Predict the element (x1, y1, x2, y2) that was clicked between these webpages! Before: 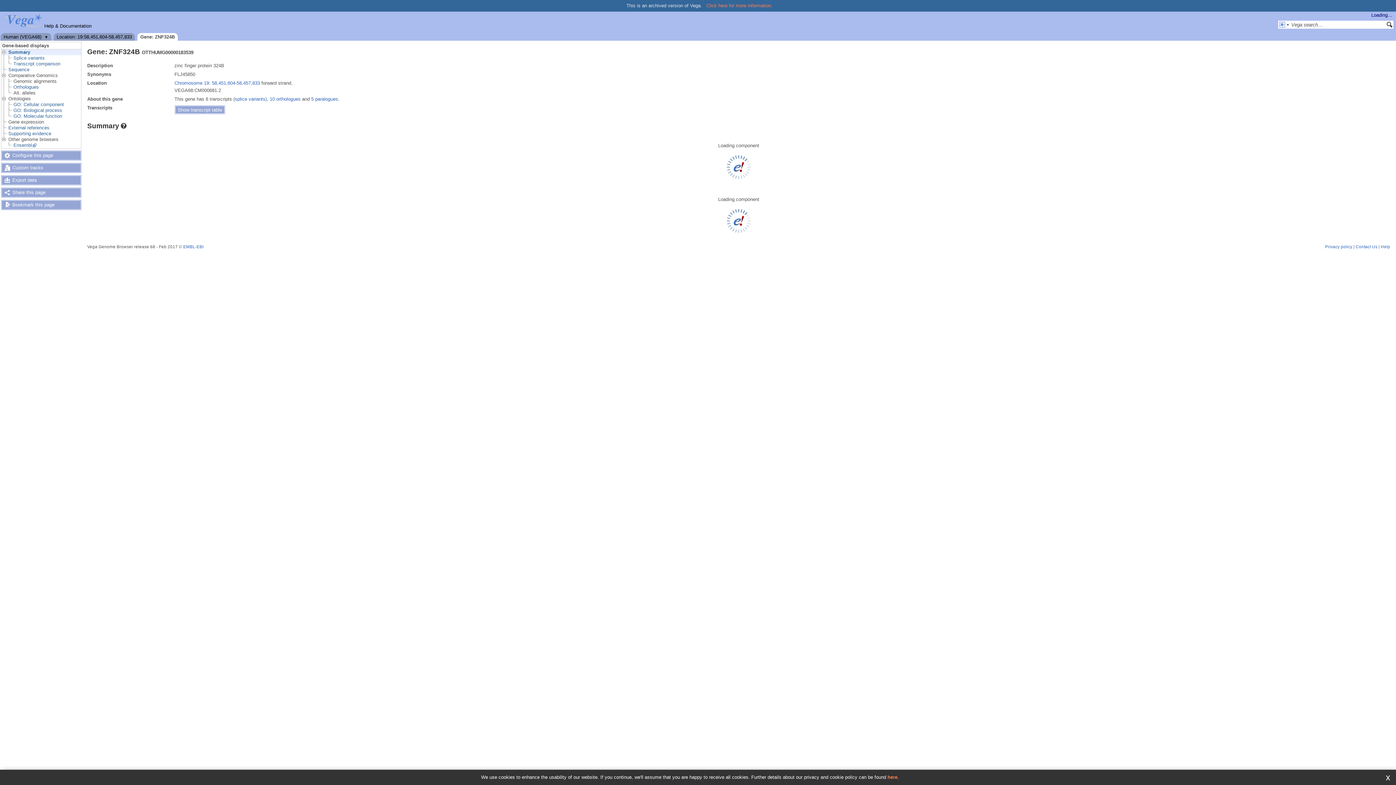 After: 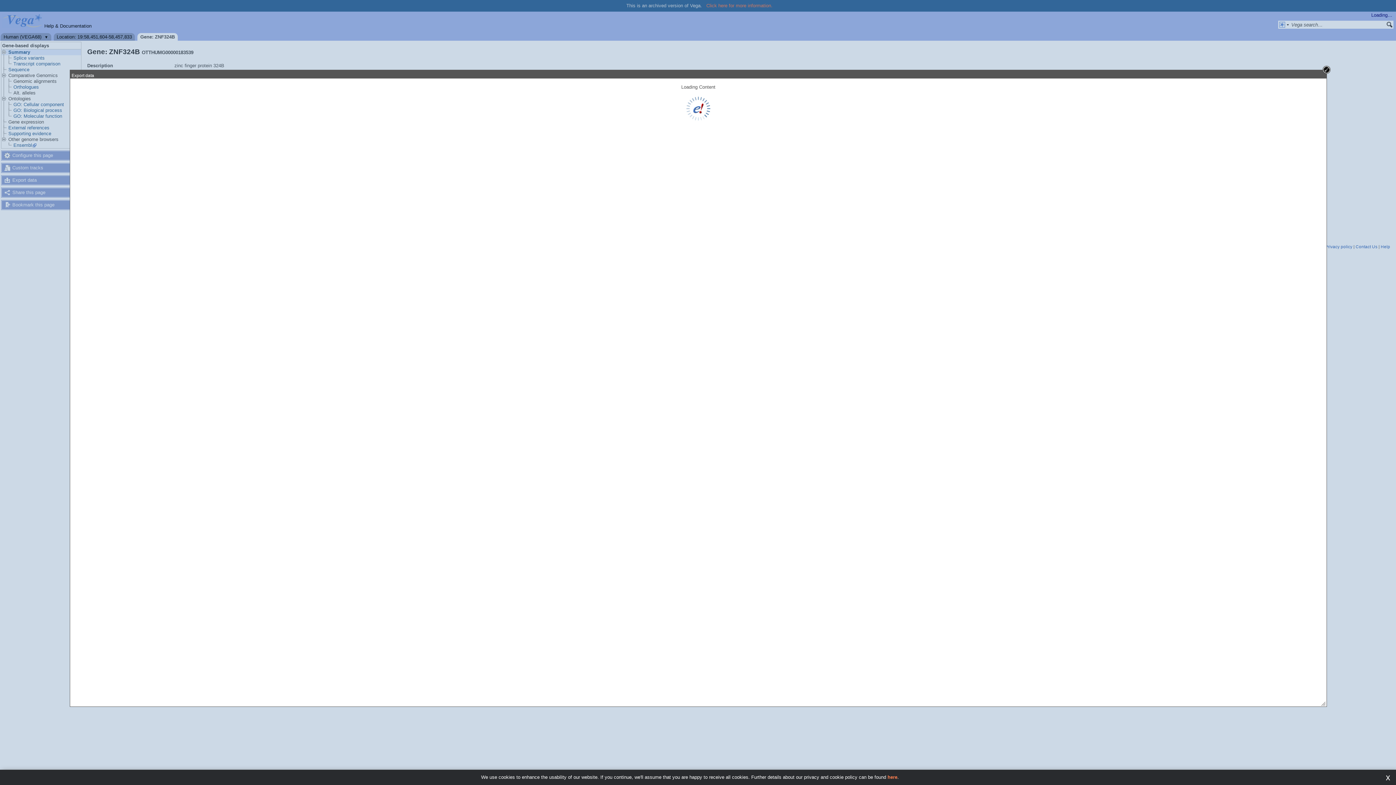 Action: bbox: (0, 174, 81, 185) label: Export data